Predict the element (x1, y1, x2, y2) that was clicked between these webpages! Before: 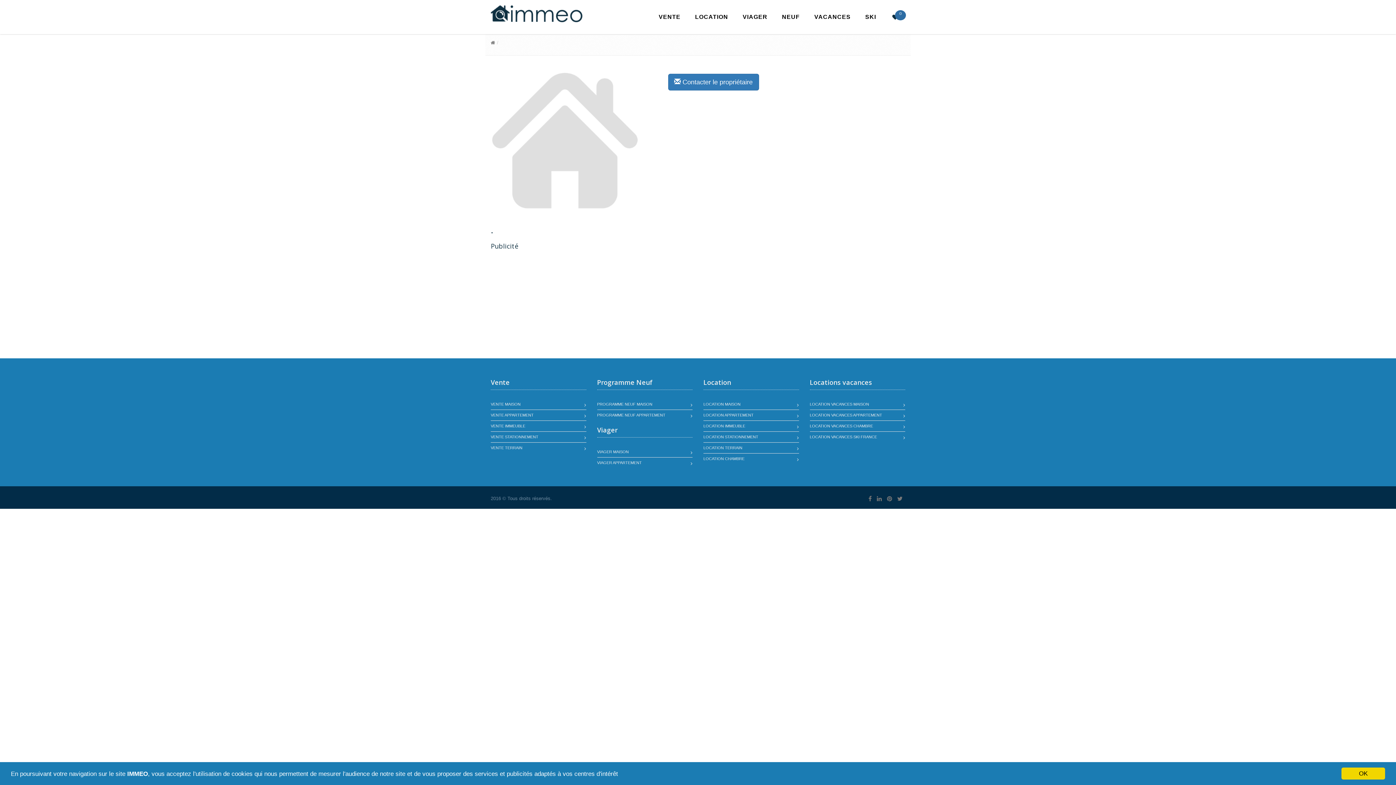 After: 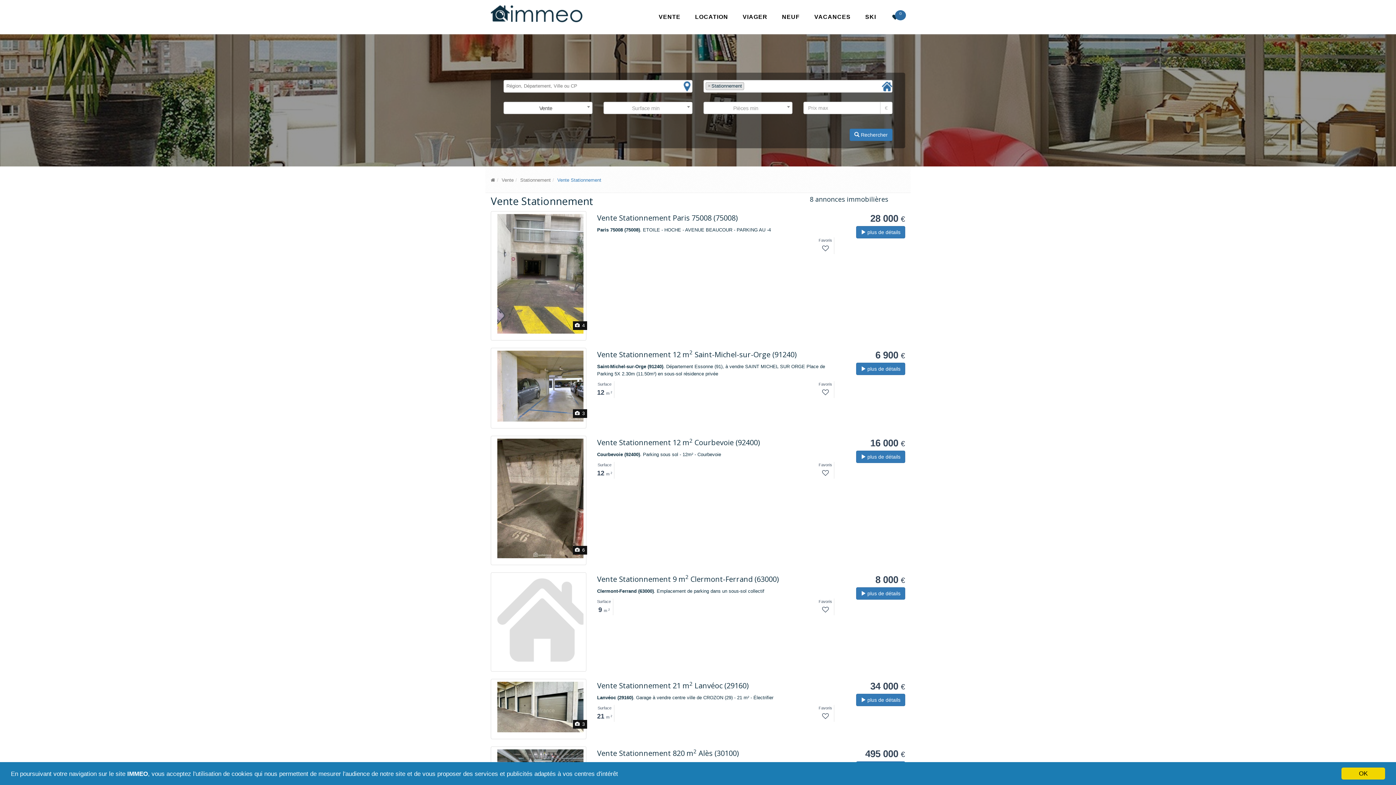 Action: bbox: (490, 432, 538, 442) label: VENTE STATIONNEMENT